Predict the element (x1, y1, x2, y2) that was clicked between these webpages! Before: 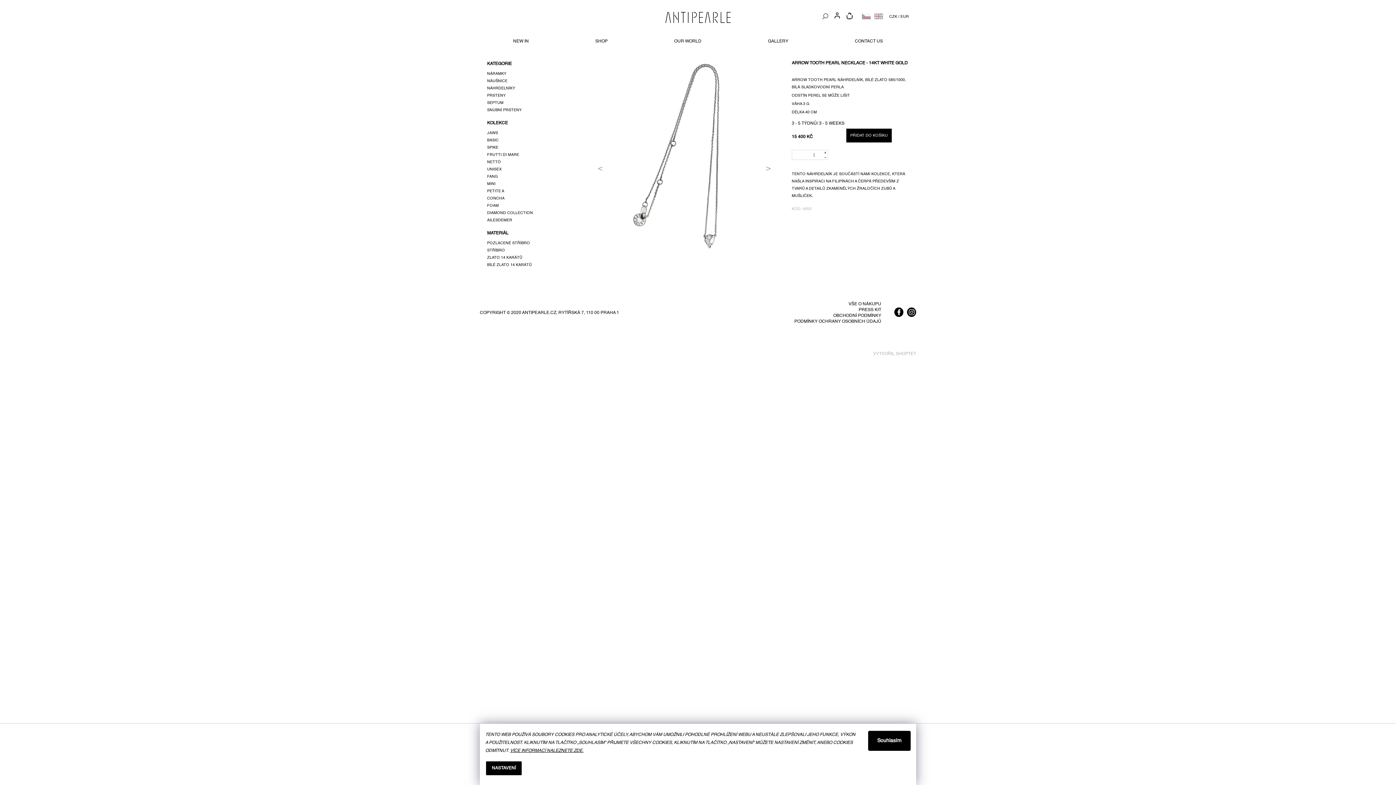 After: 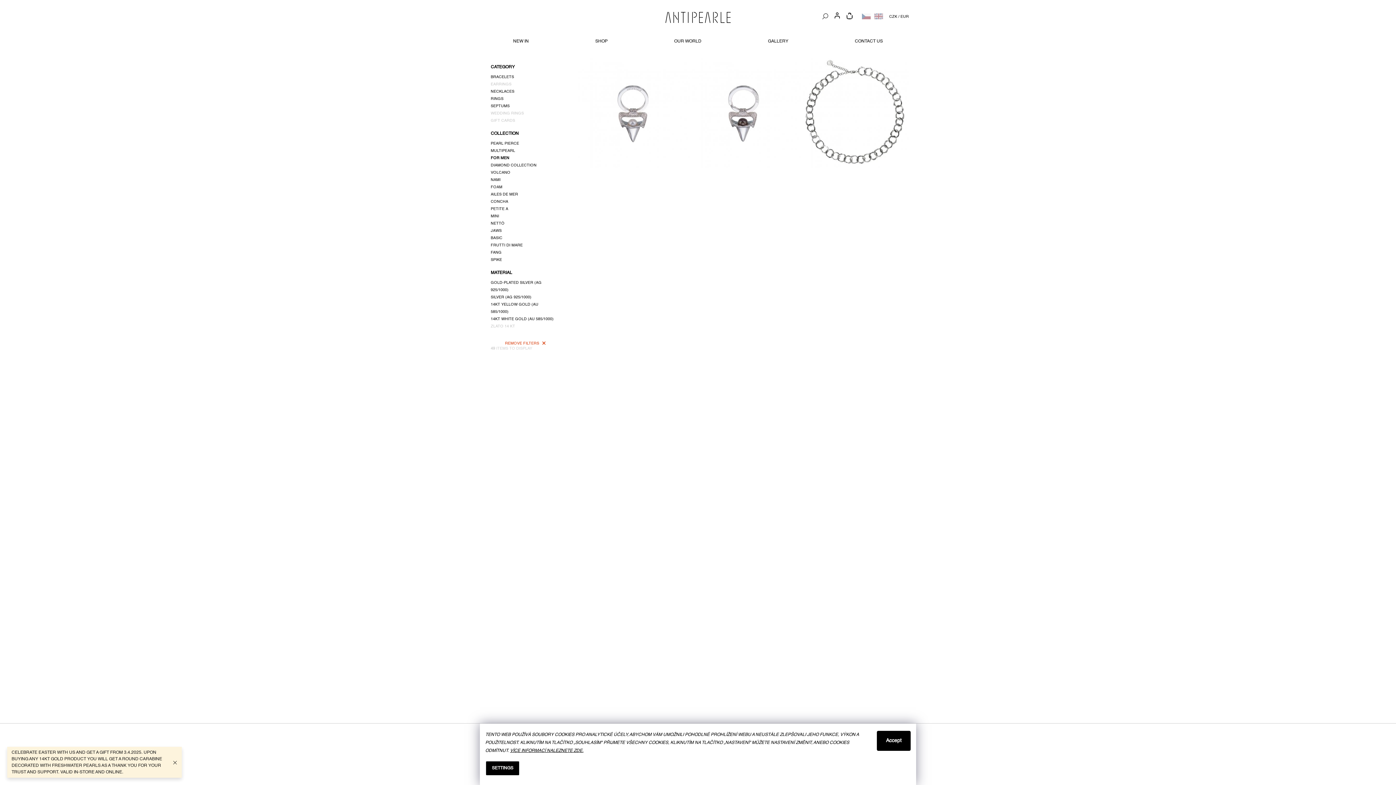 Action: bbox: (487, 165, 501, 173) label: UNISEX